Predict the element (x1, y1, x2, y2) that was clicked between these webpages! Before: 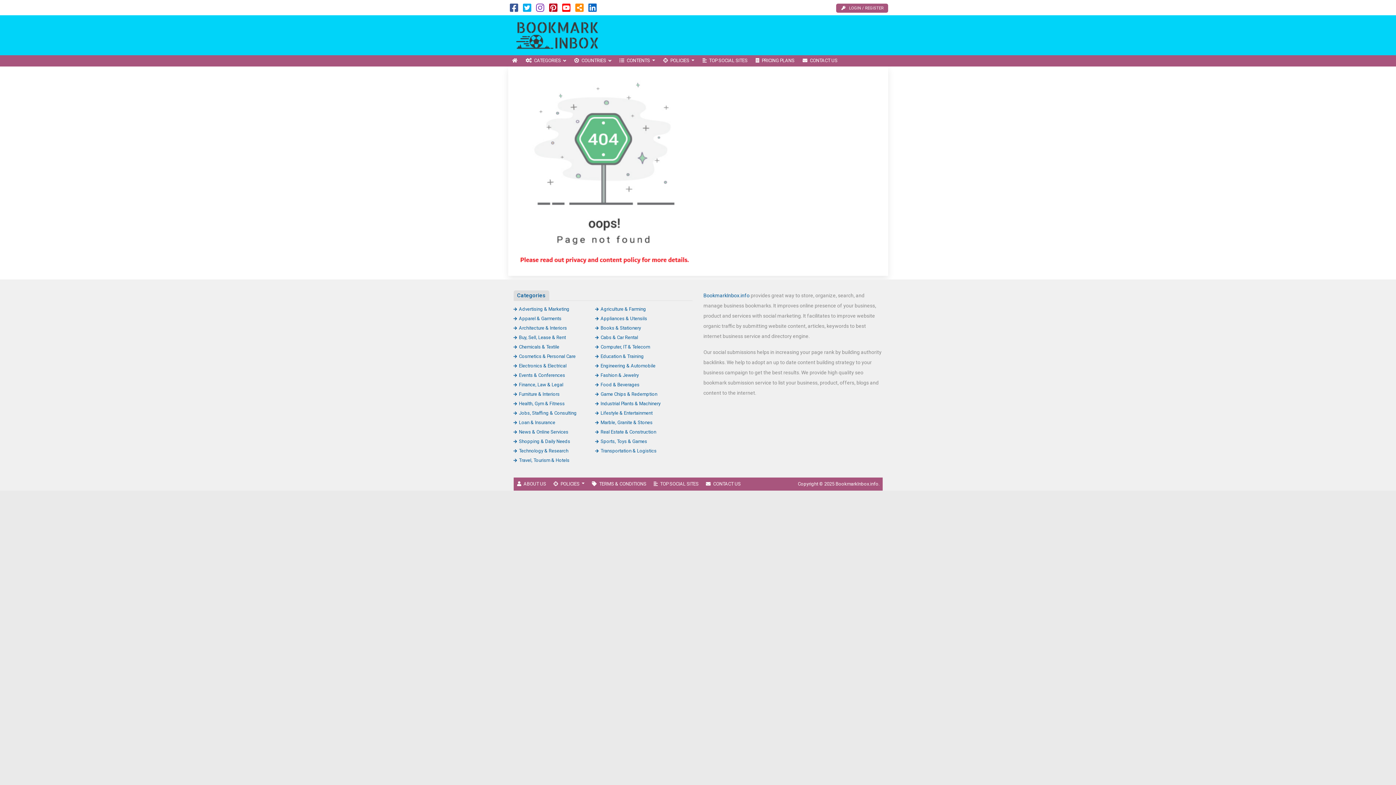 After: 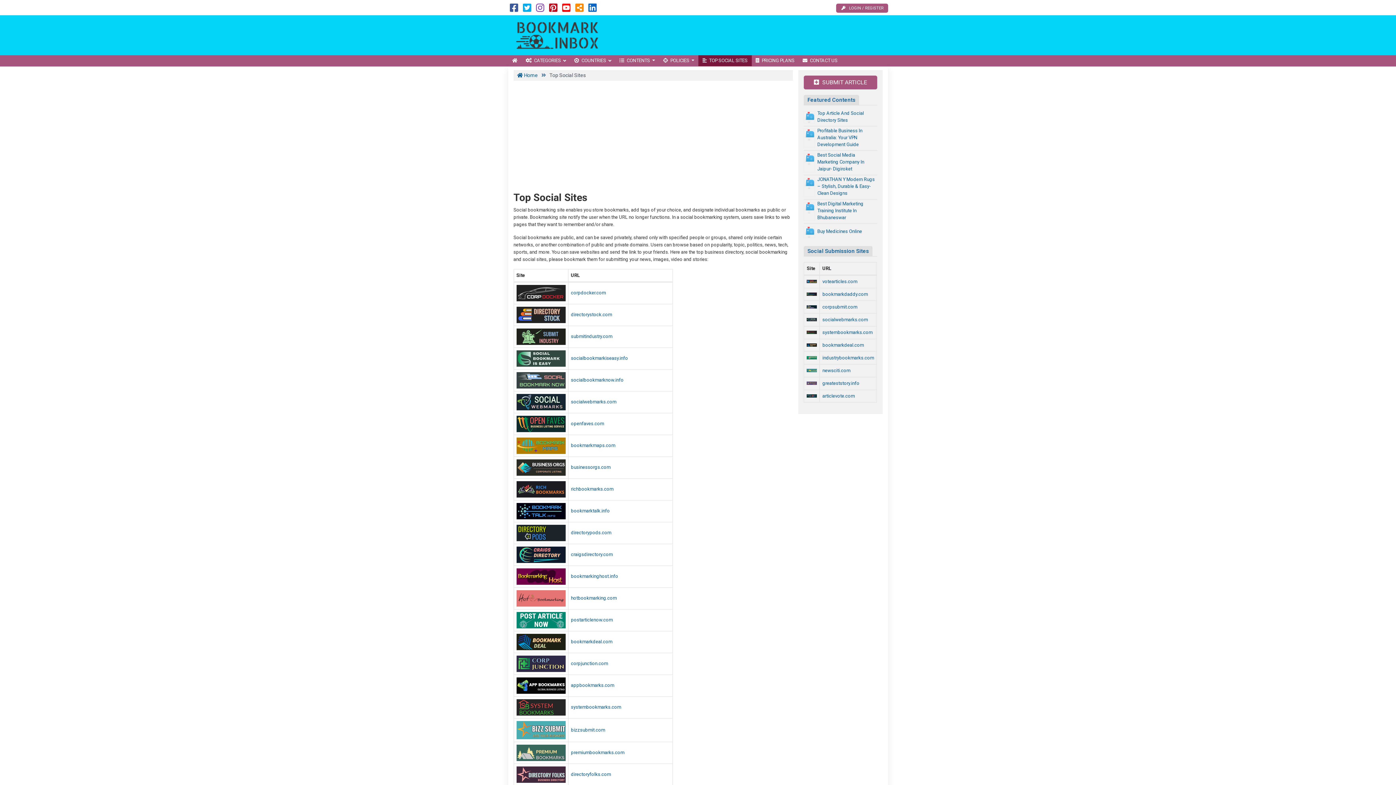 Action: label: TOP SOCIAL SITES bbox: (698, 55, 751, 66)